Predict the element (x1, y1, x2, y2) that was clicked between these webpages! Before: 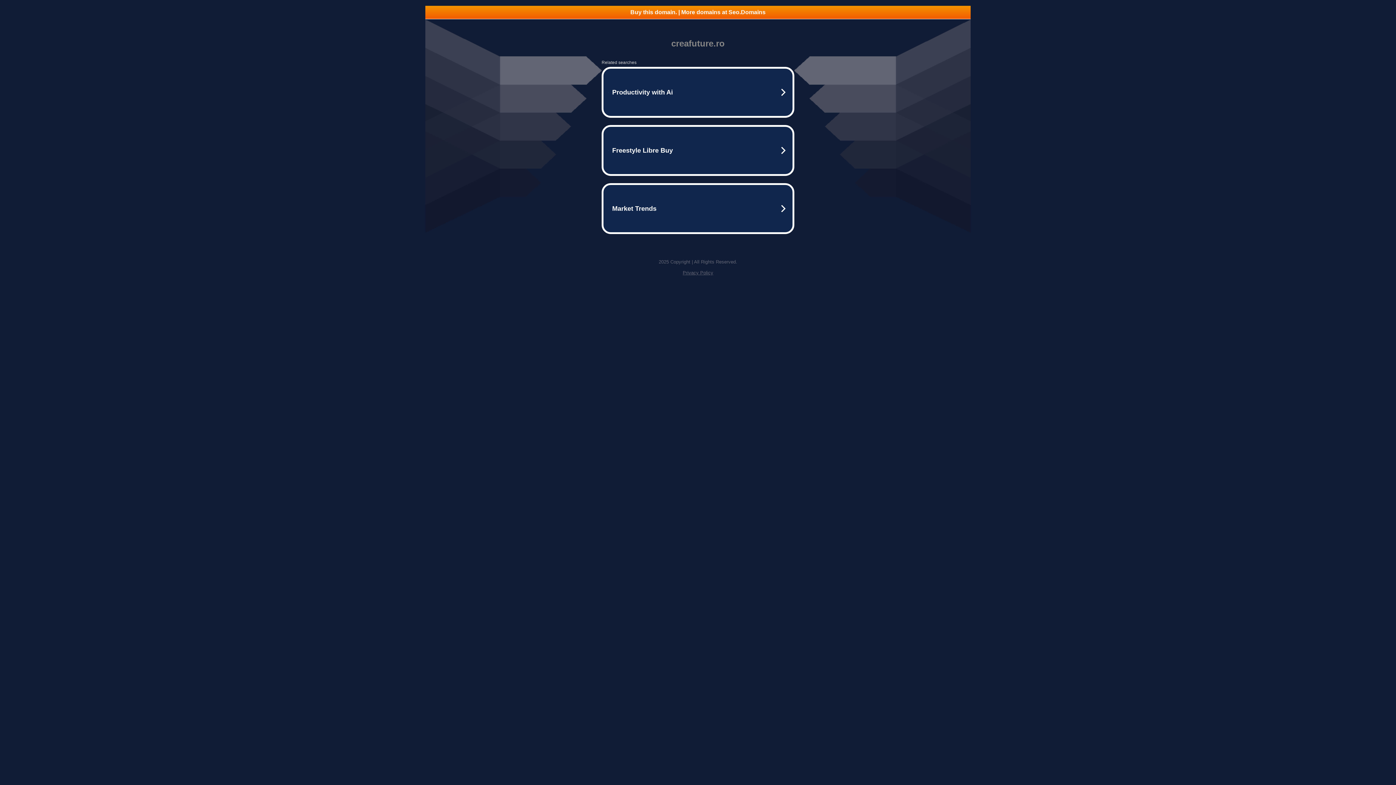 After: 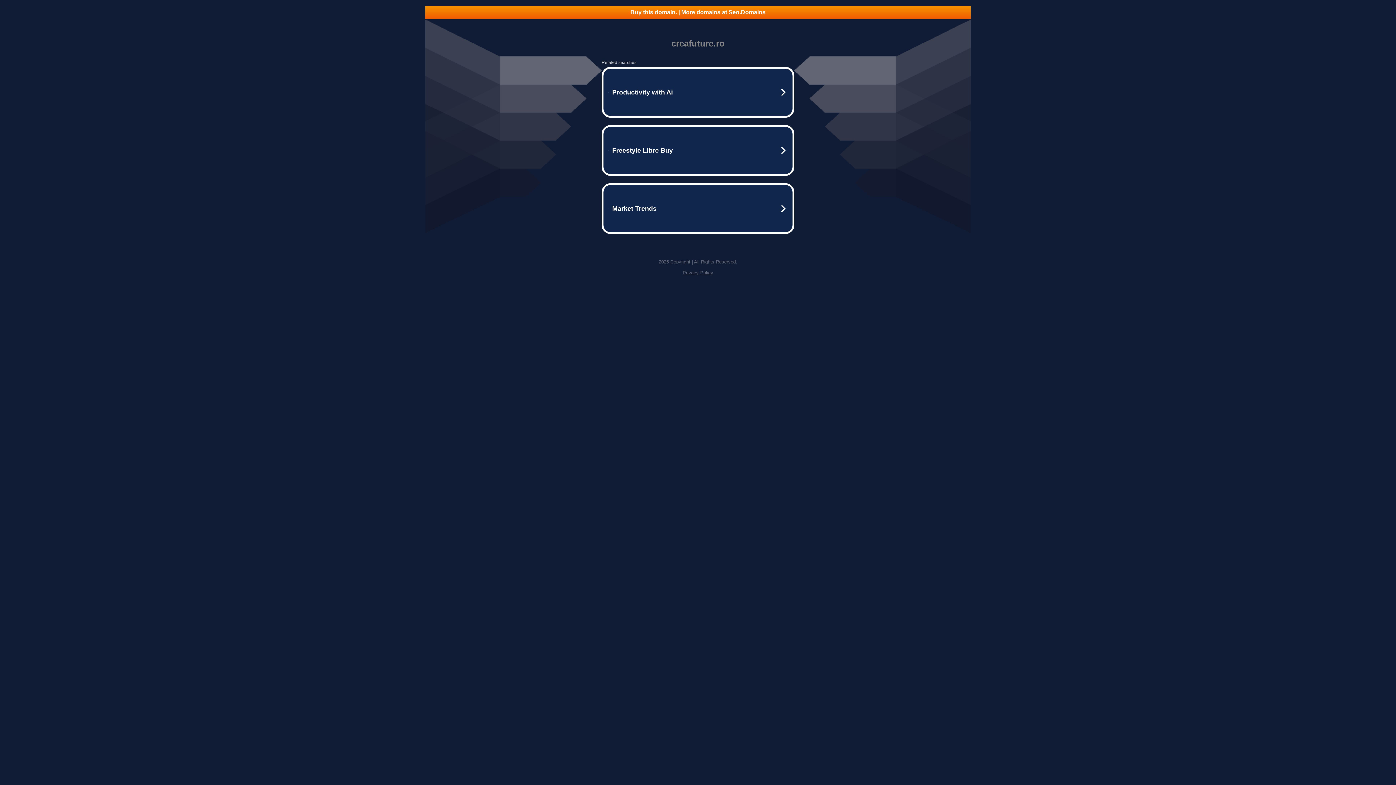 Action: bbox: (425, 5, 970, 18) label: Buy this domain. | More domains at Seo.Domains